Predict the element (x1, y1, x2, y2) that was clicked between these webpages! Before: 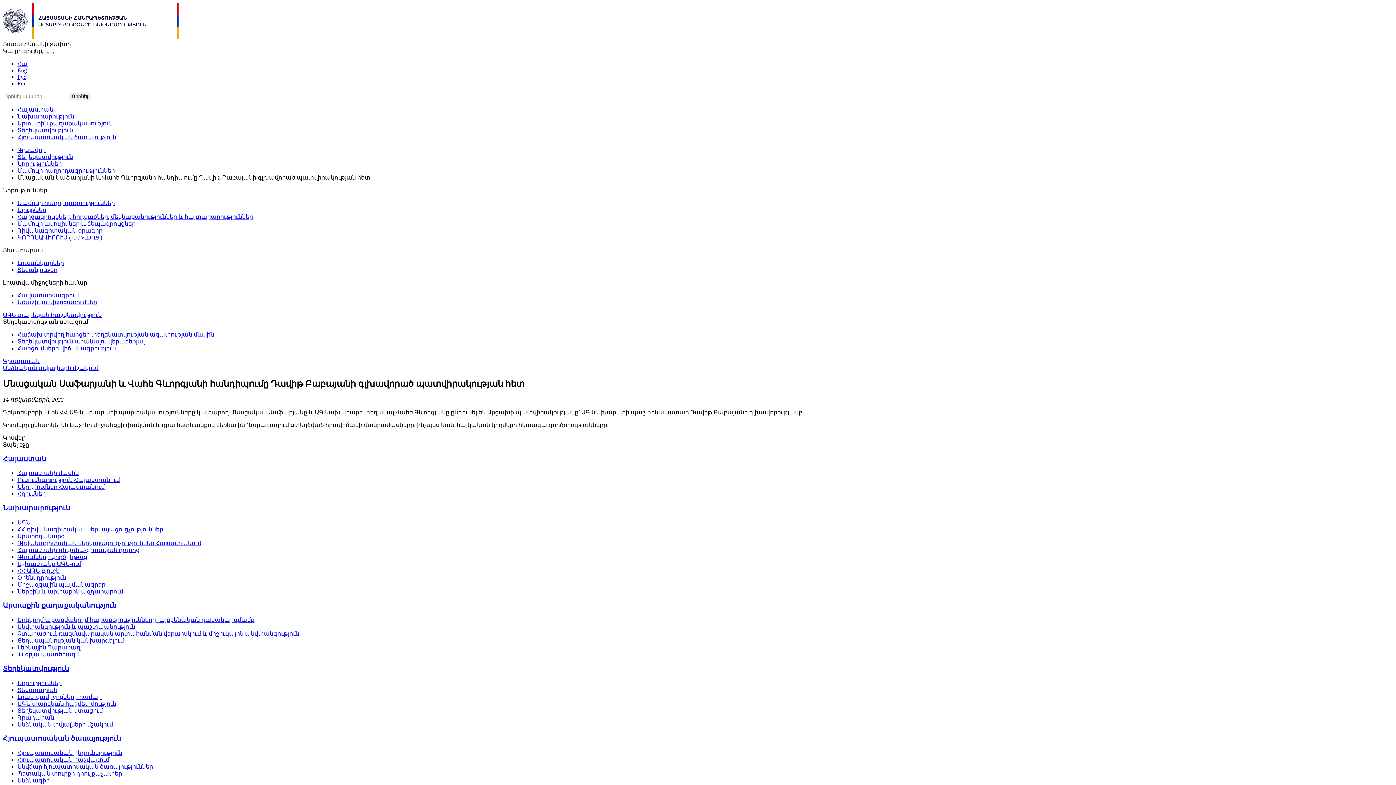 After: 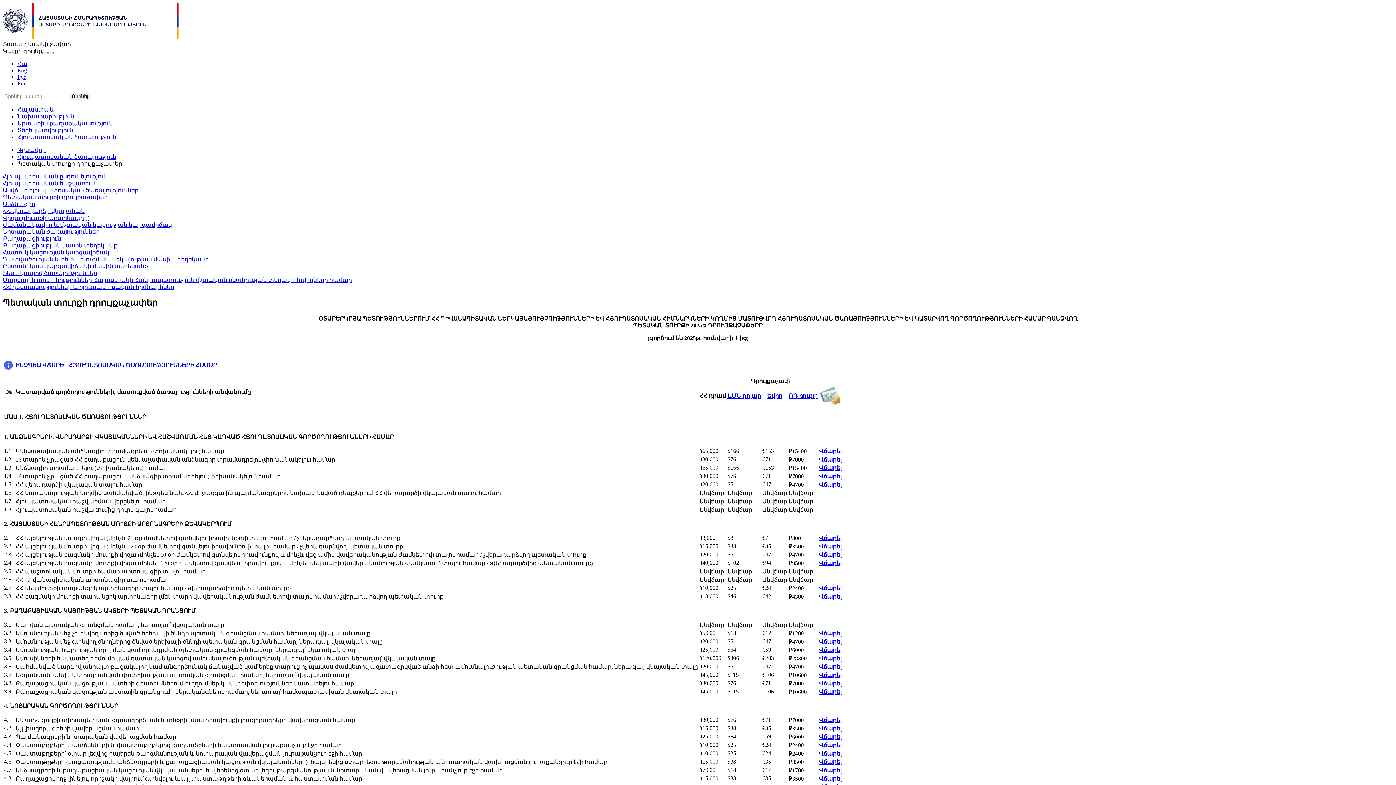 Action: bbox: (17, 770, 122, 777) label: Պետական տուրքի դրույքաչափեր